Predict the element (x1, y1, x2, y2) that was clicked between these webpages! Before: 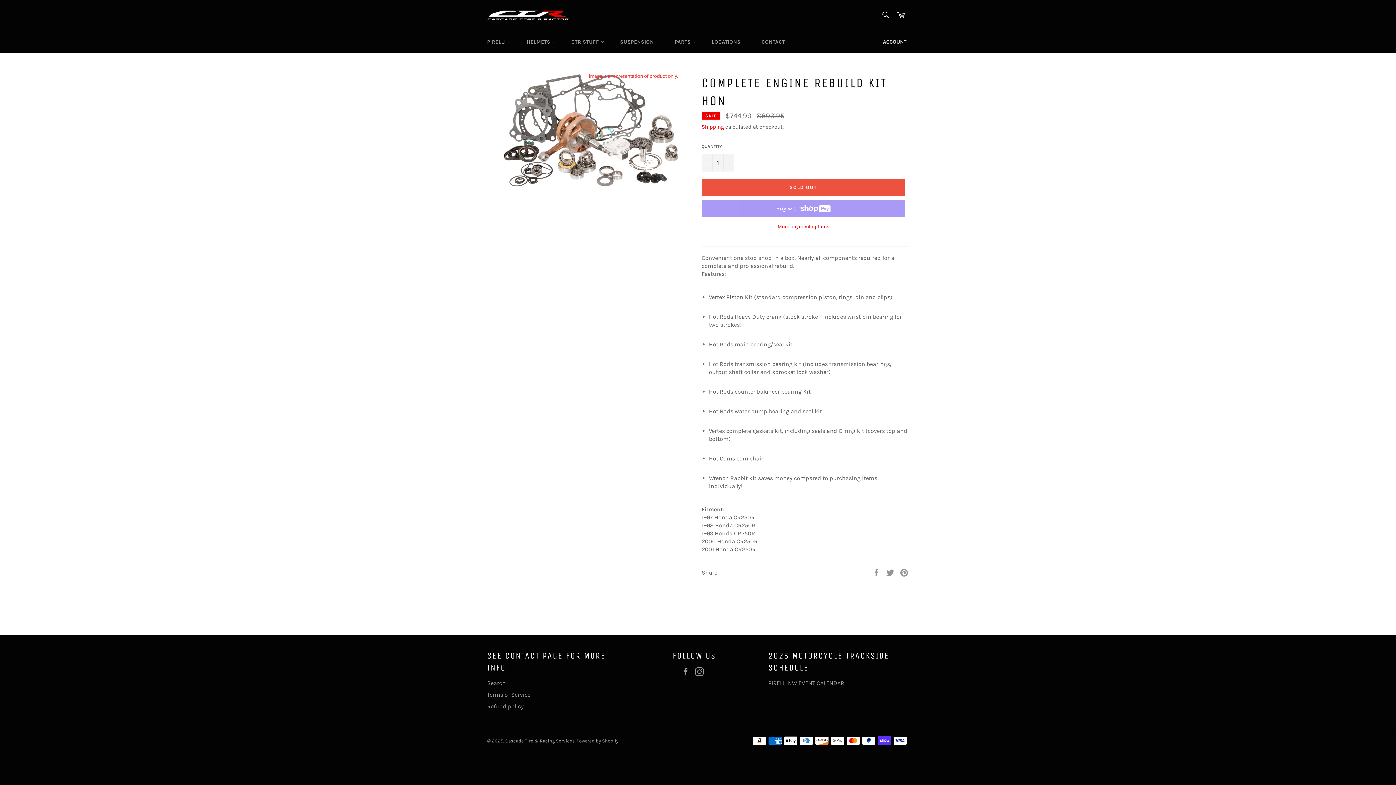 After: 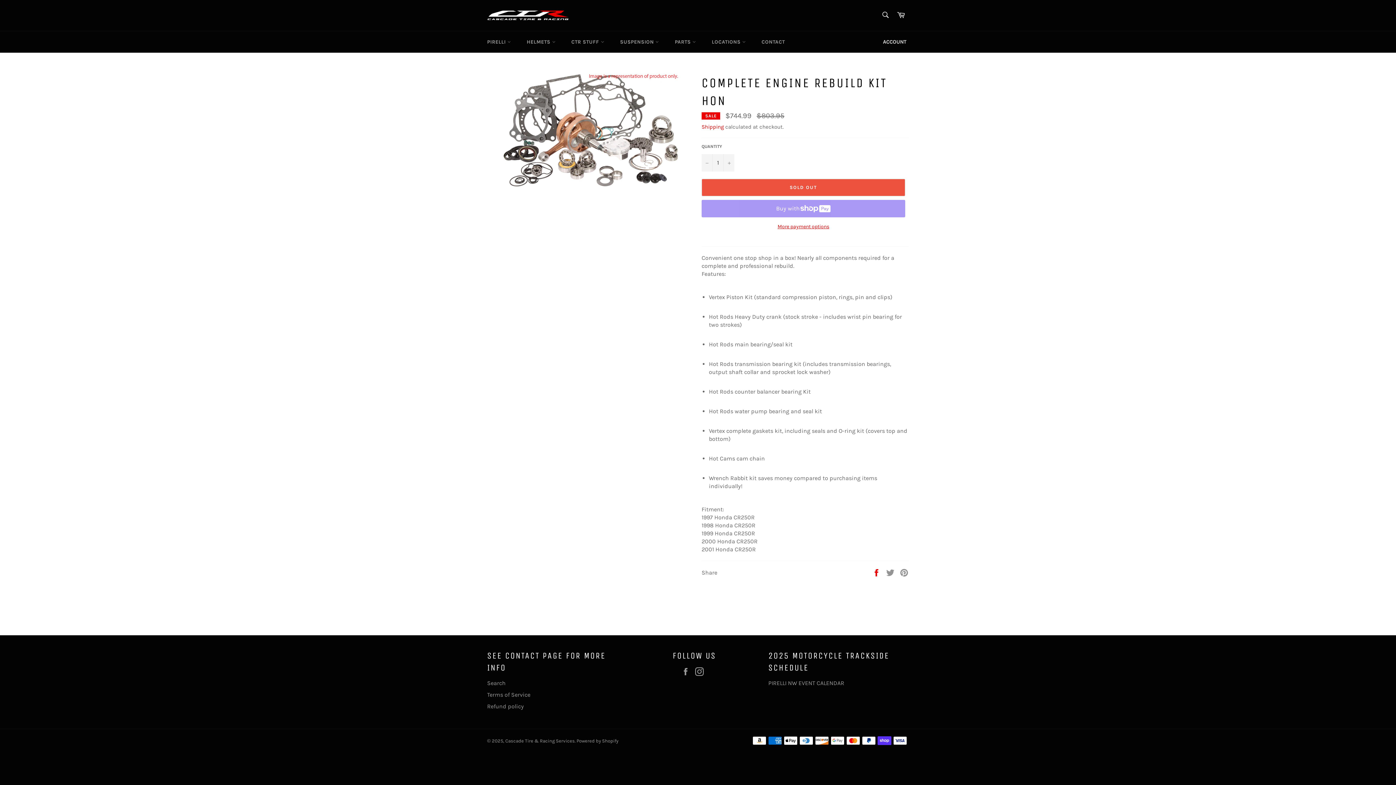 Action: label:  
Share on Facebook bbox: (872, 568, 882, 575)